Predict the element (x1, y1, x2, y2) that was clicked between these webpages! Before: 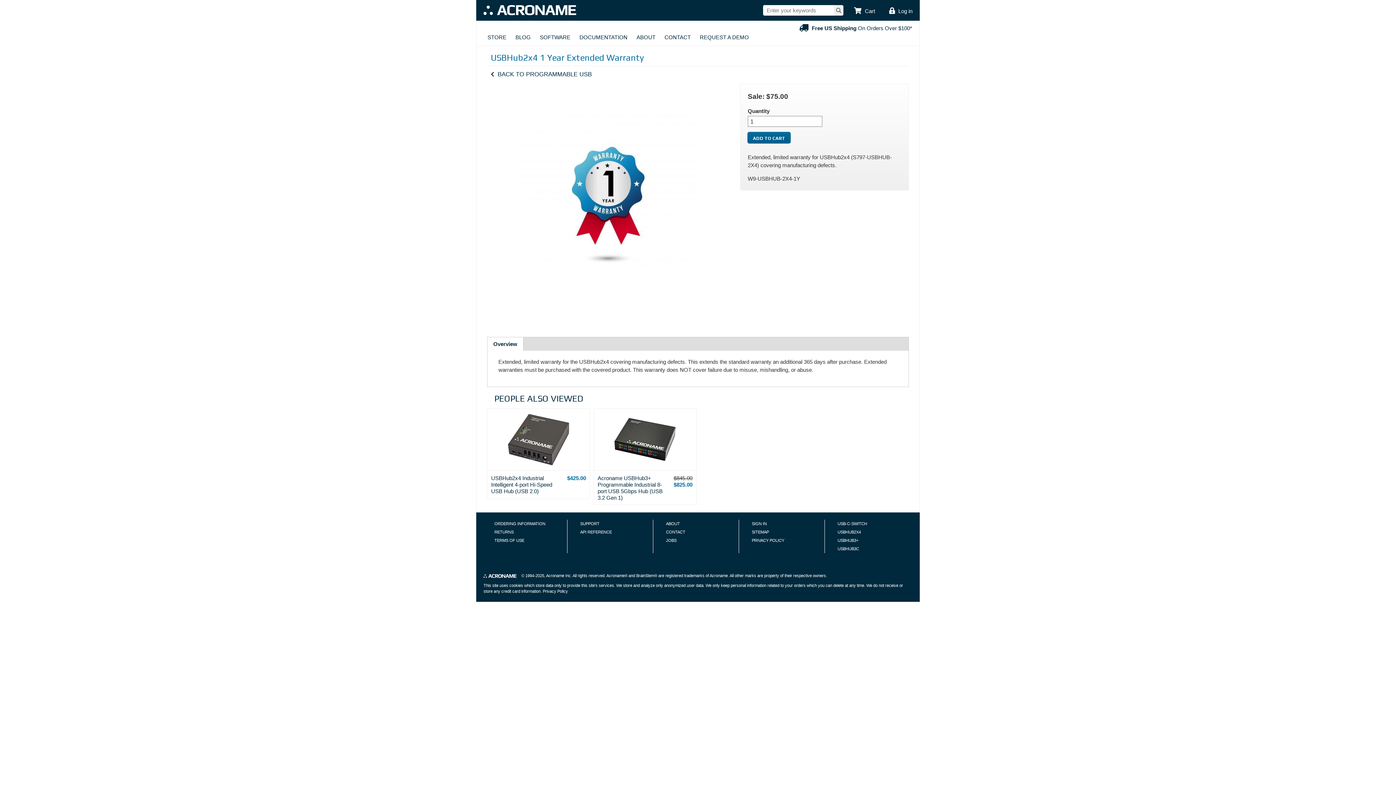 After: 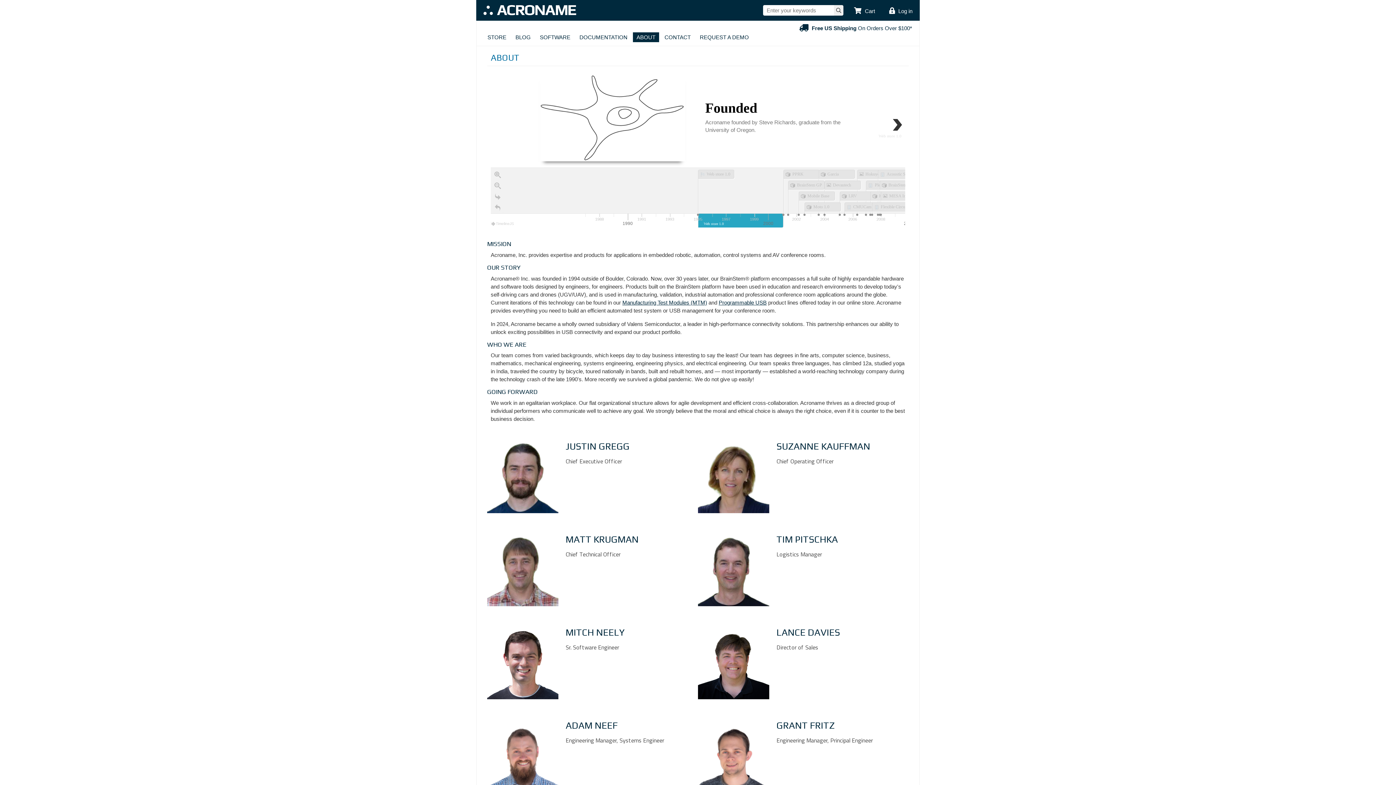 Action: label: ABOUT bbox: (633, 32, 659, 42)